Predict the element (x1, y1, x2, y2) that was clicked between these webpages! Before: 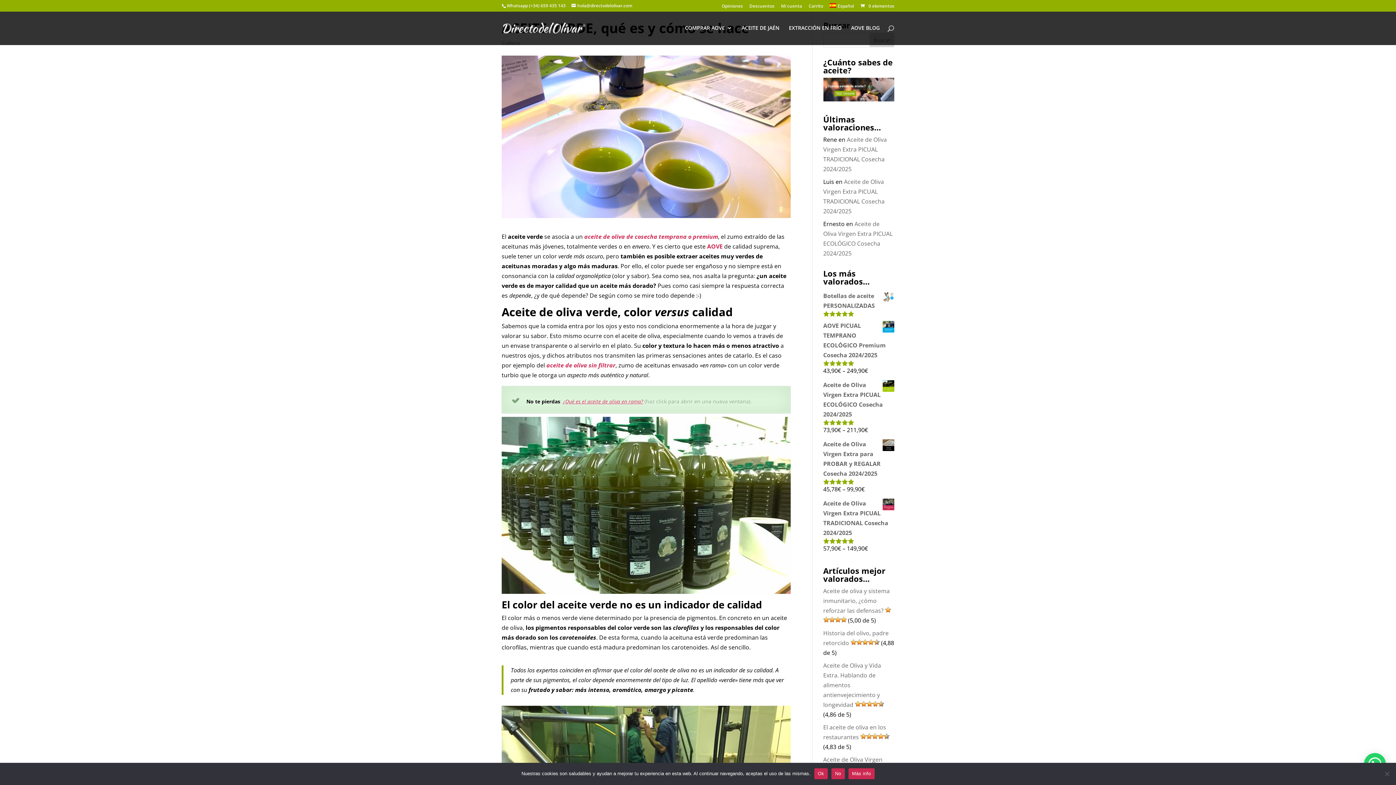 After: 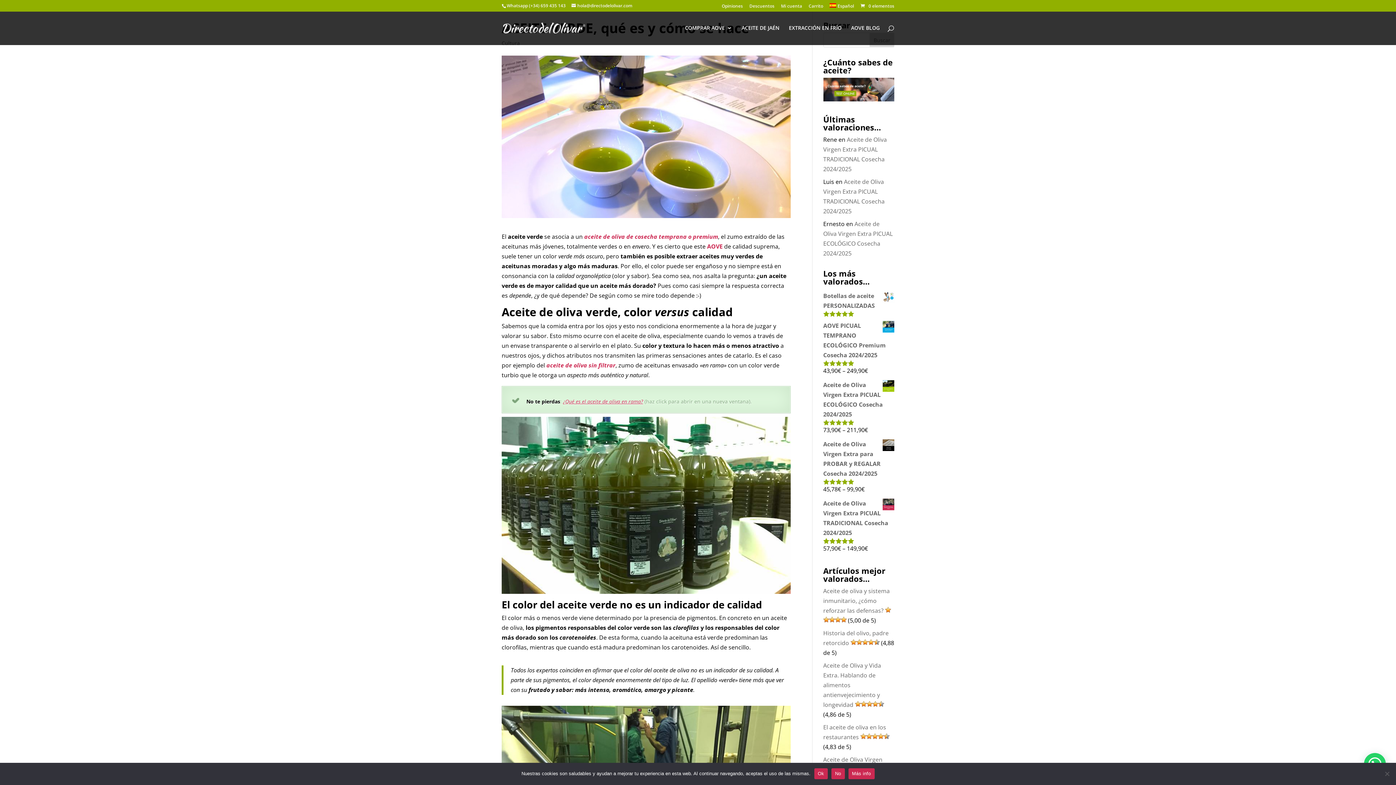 Action: bbox: (563, 398, 643, 405) label: ¿Qué es el aceite de oliva en rama?